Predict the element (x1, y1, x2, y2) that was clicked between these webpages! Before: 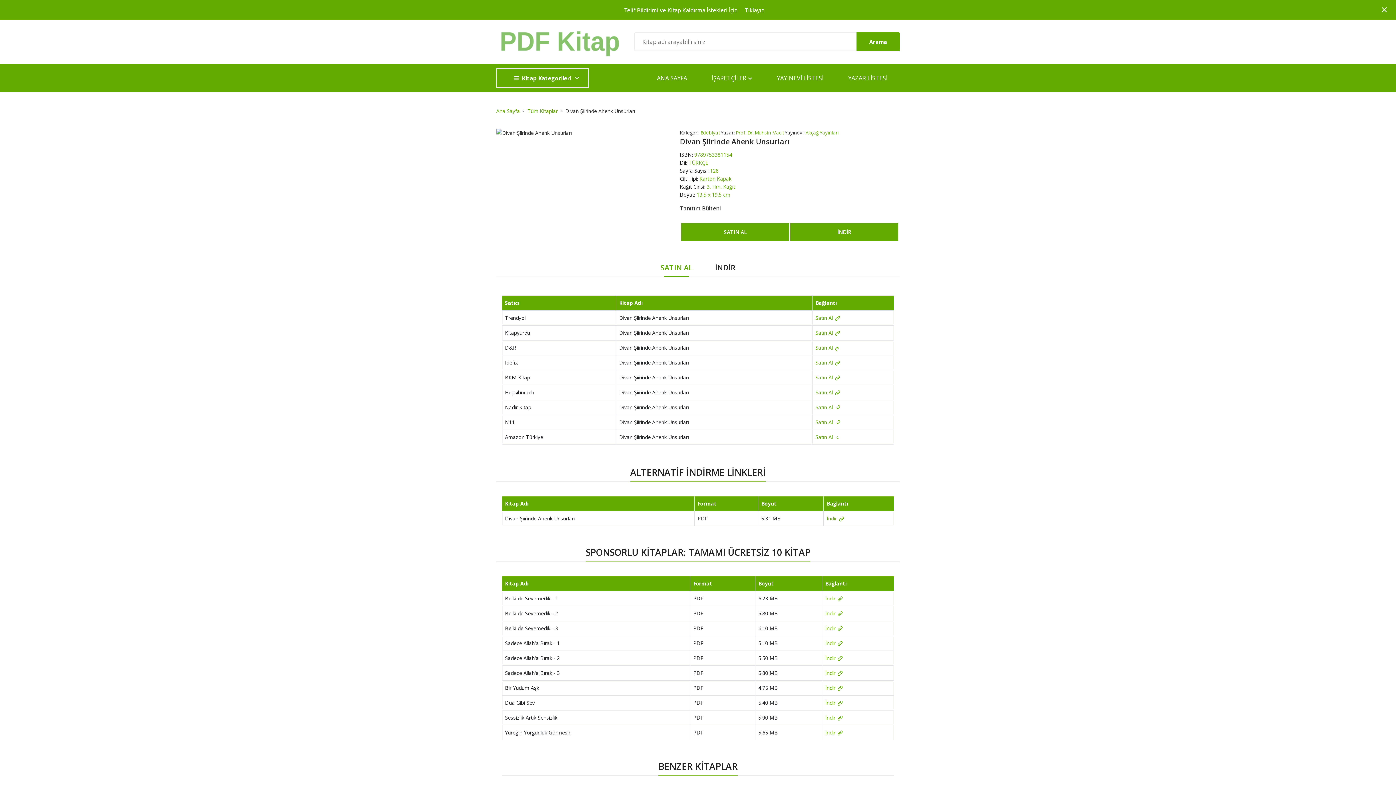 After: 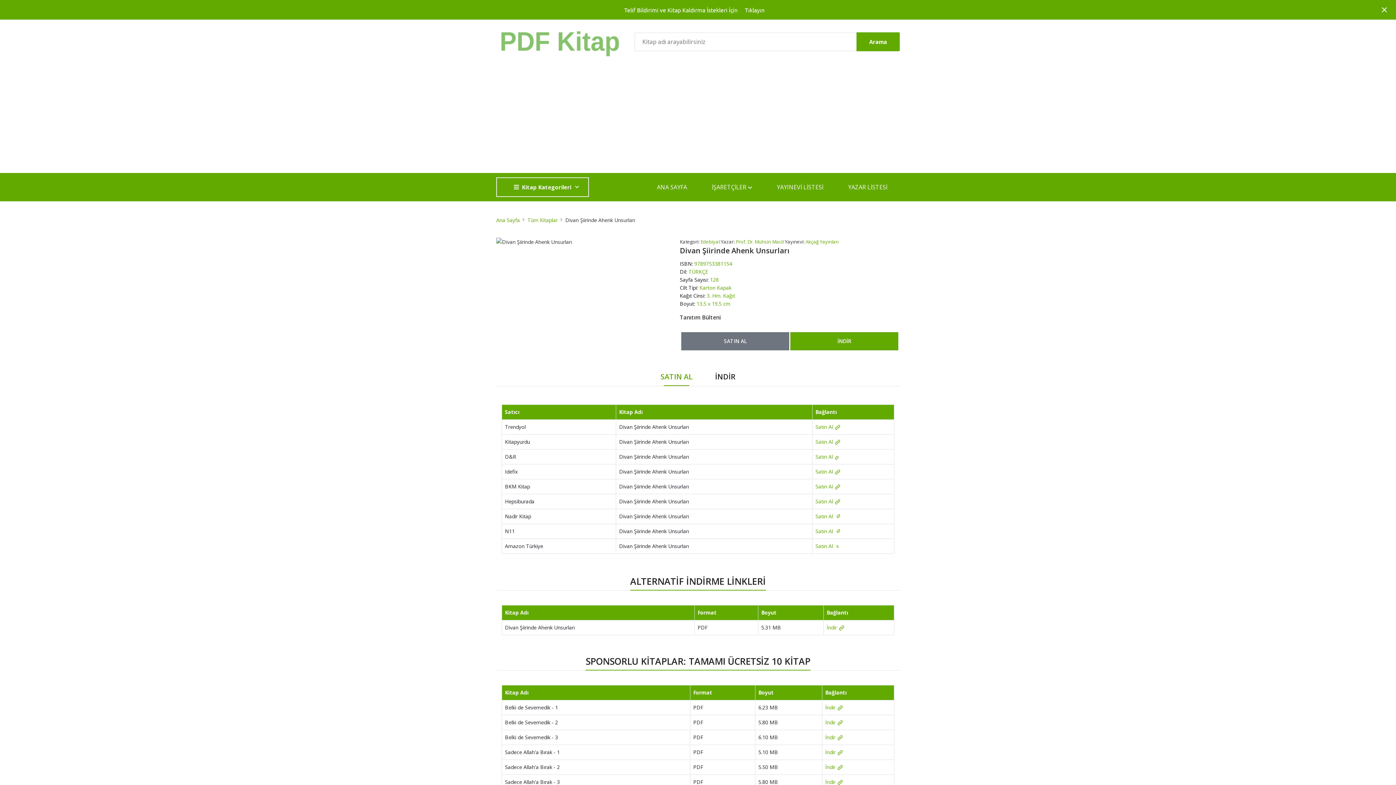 Action: label: SATIN AL bbox: (681, 223, 789, 241)